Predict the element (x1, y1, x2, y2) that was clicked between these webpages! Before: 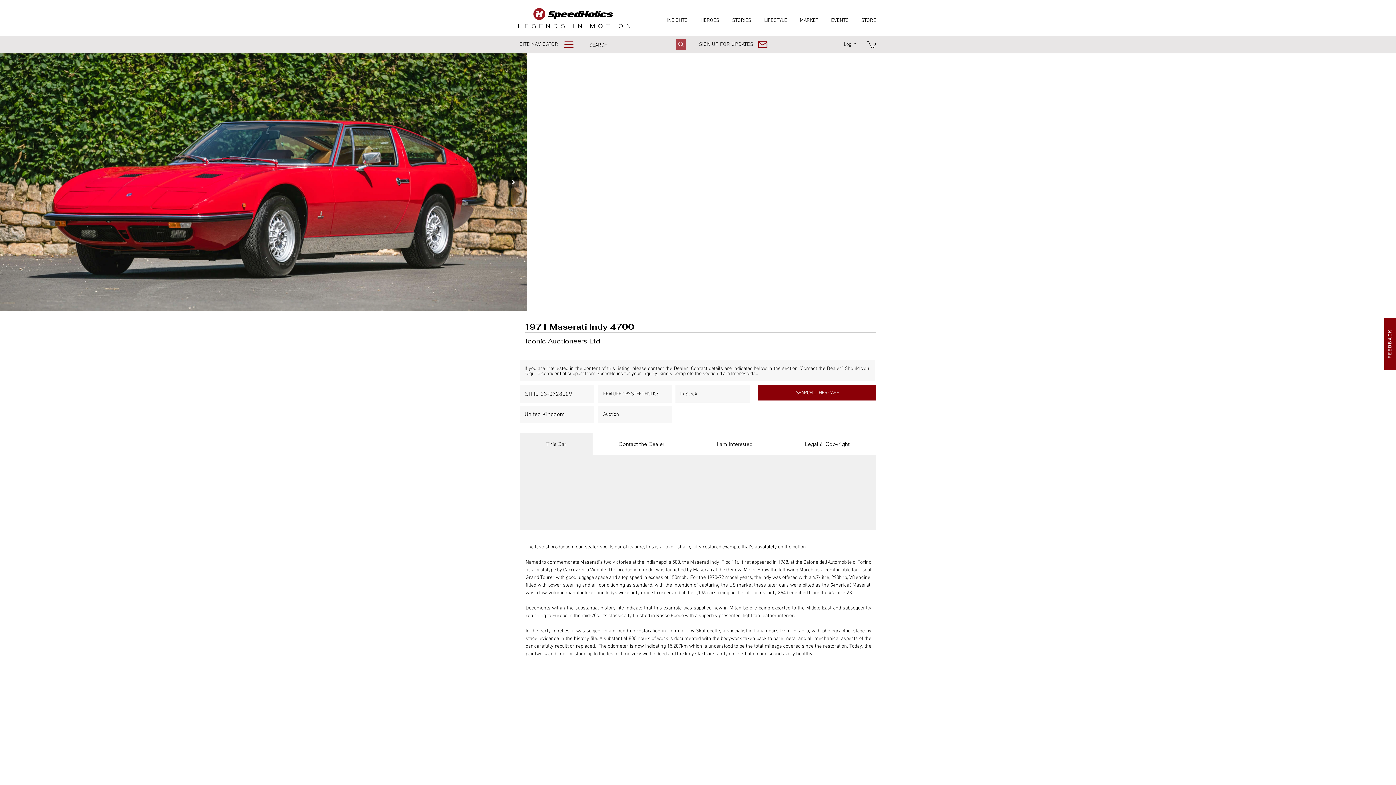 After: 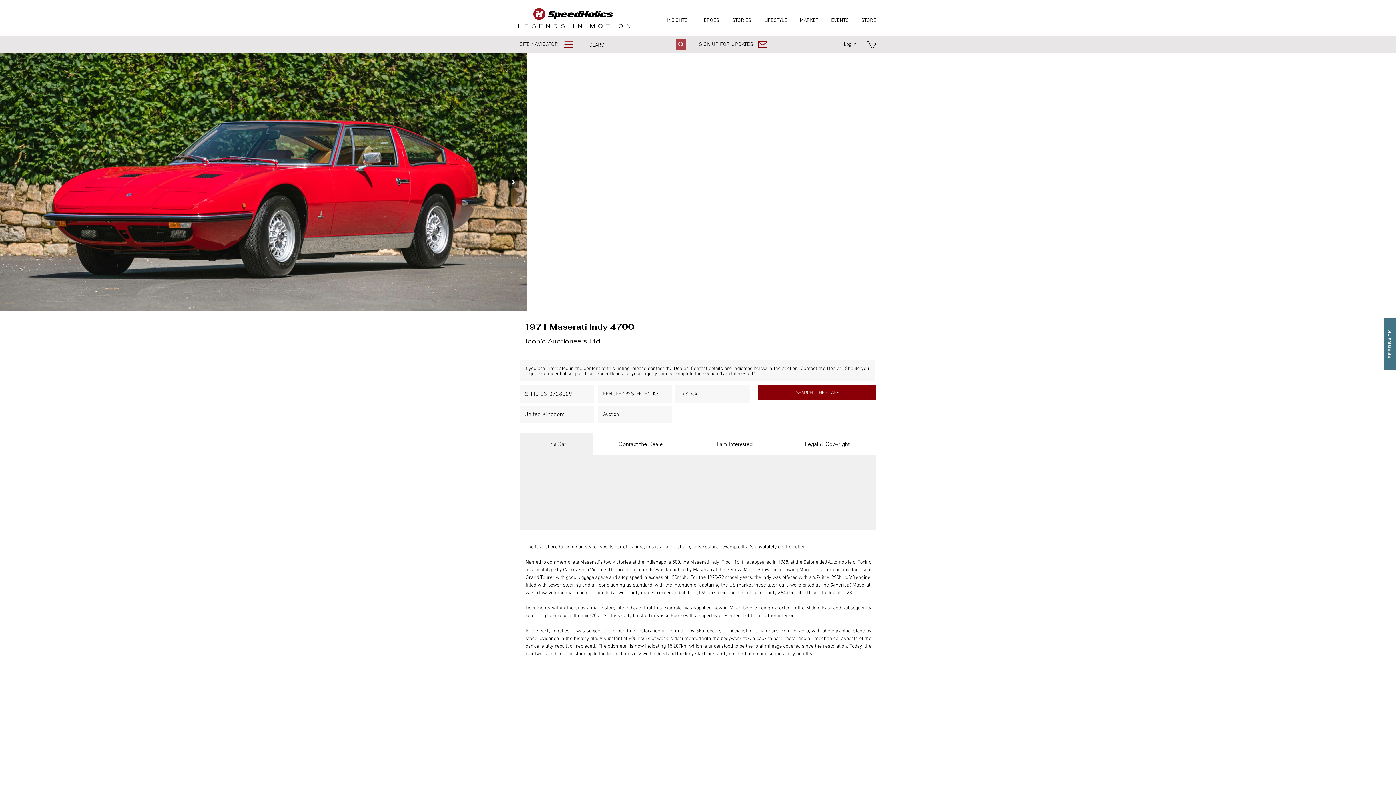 Action: label: FEEDBACK bbox: (1384, 317, 1396, 370)